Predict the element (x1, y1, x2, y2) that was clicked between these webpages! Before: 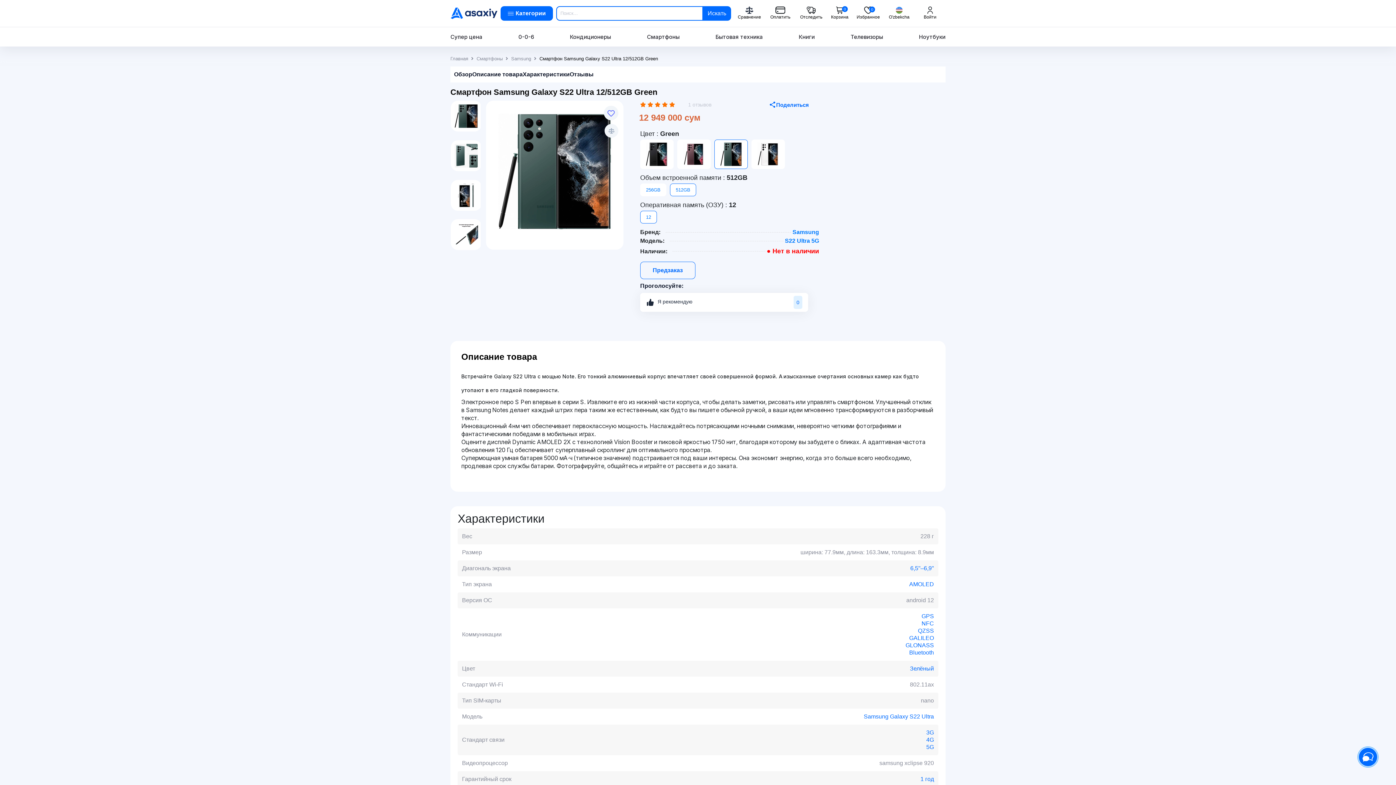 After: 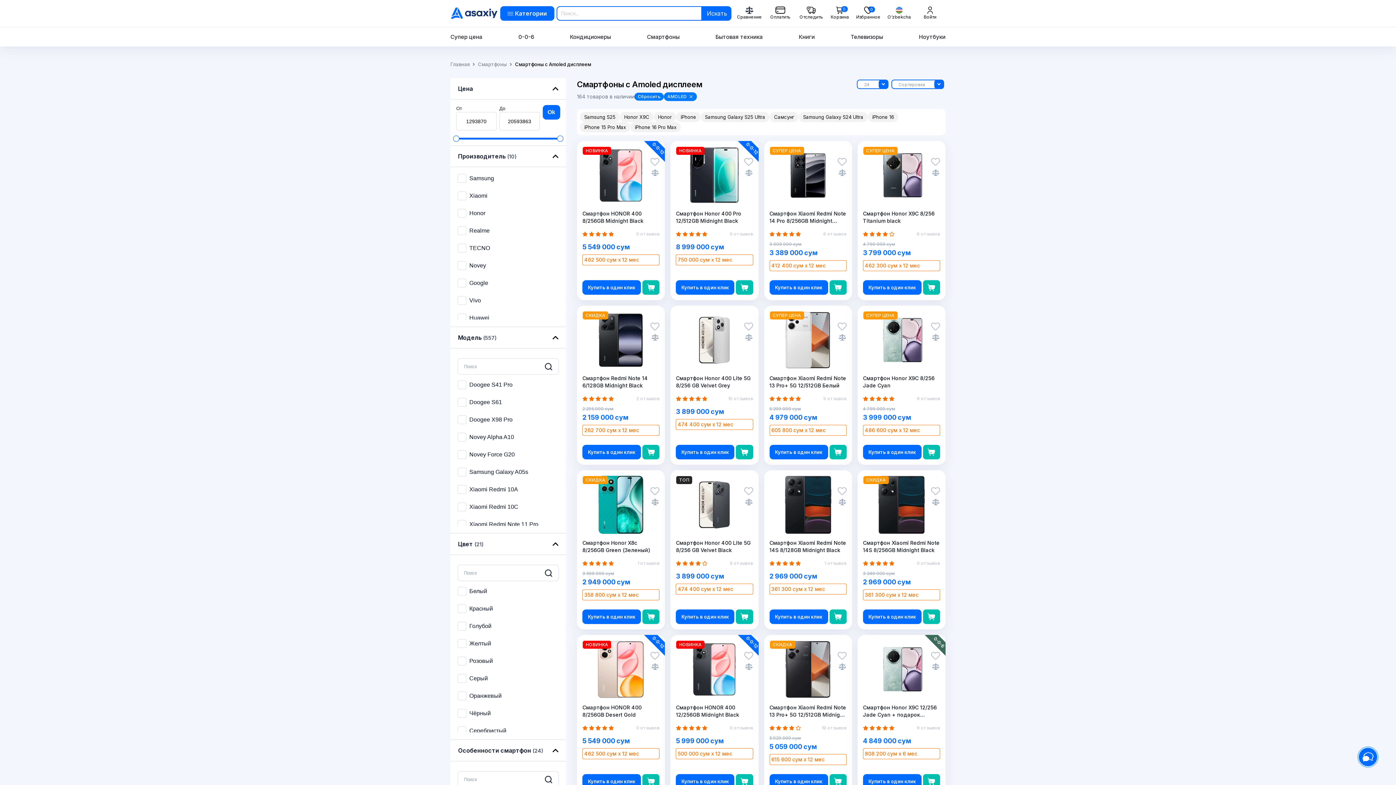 Action: bbox: (909, 581, 934, 587) label: AMOLED